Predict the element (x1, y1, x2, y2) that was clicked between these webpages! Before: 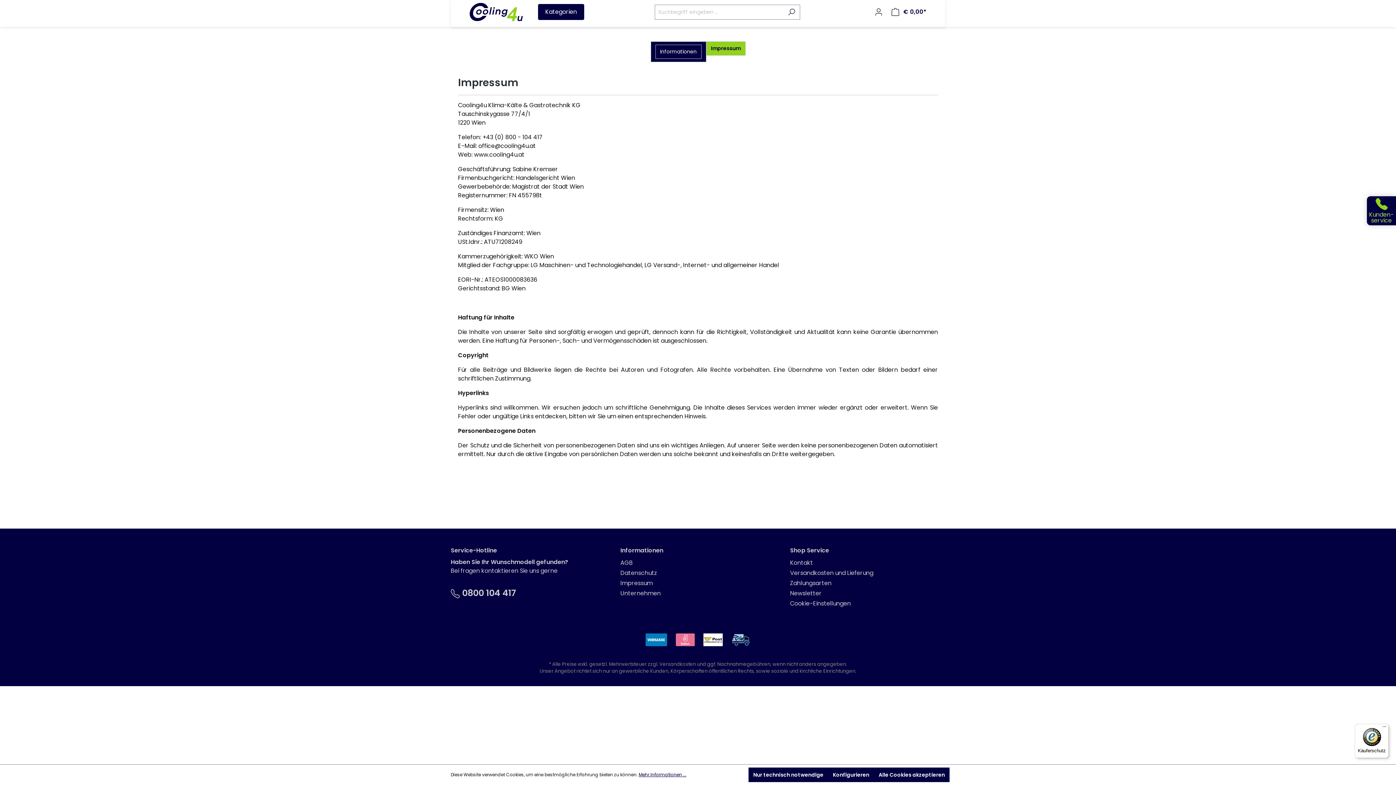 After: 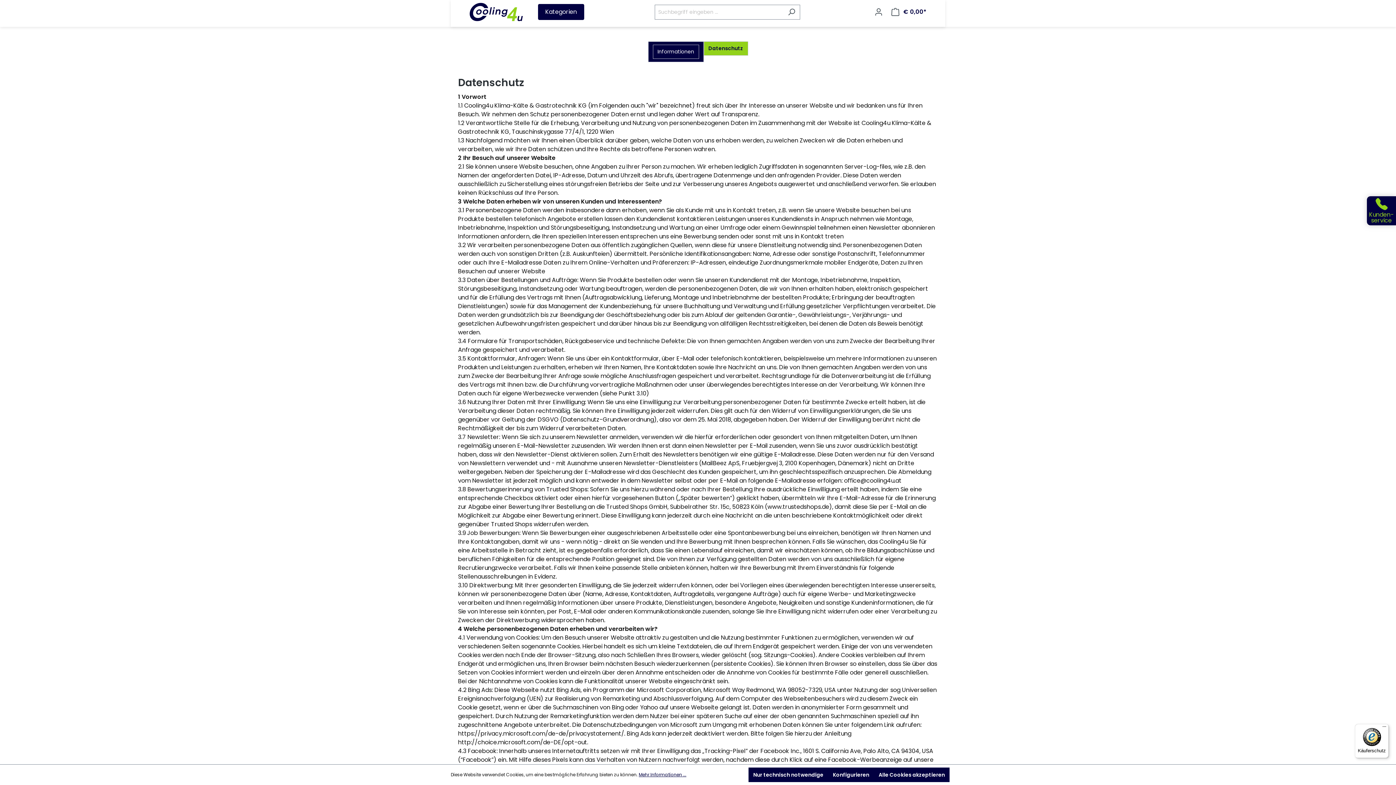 Action: label: Datenschutz bbox: (620, 569, 657, 577)